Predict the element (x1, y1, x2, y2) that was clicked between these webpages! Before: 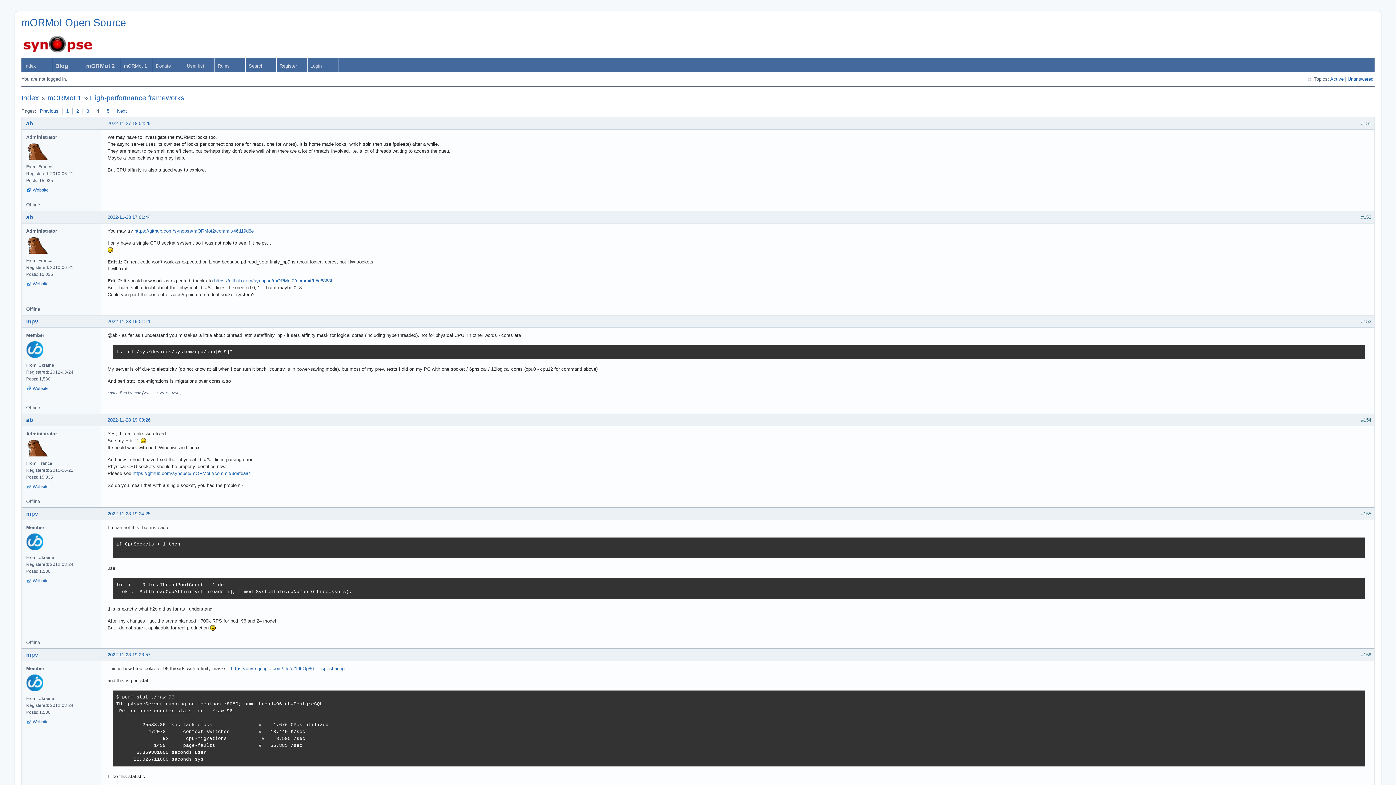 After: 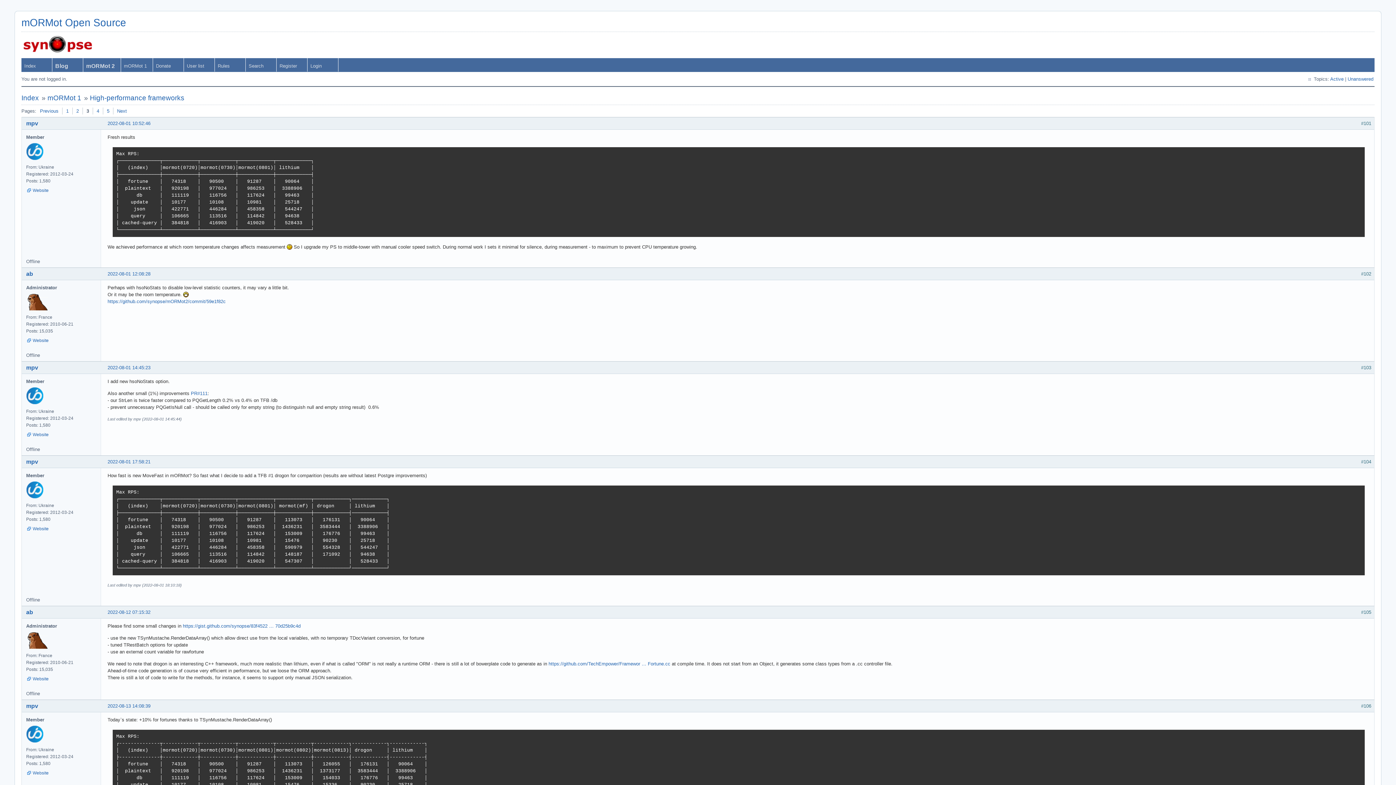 Action: bbox: (82, 107, 93, 114) label: 3